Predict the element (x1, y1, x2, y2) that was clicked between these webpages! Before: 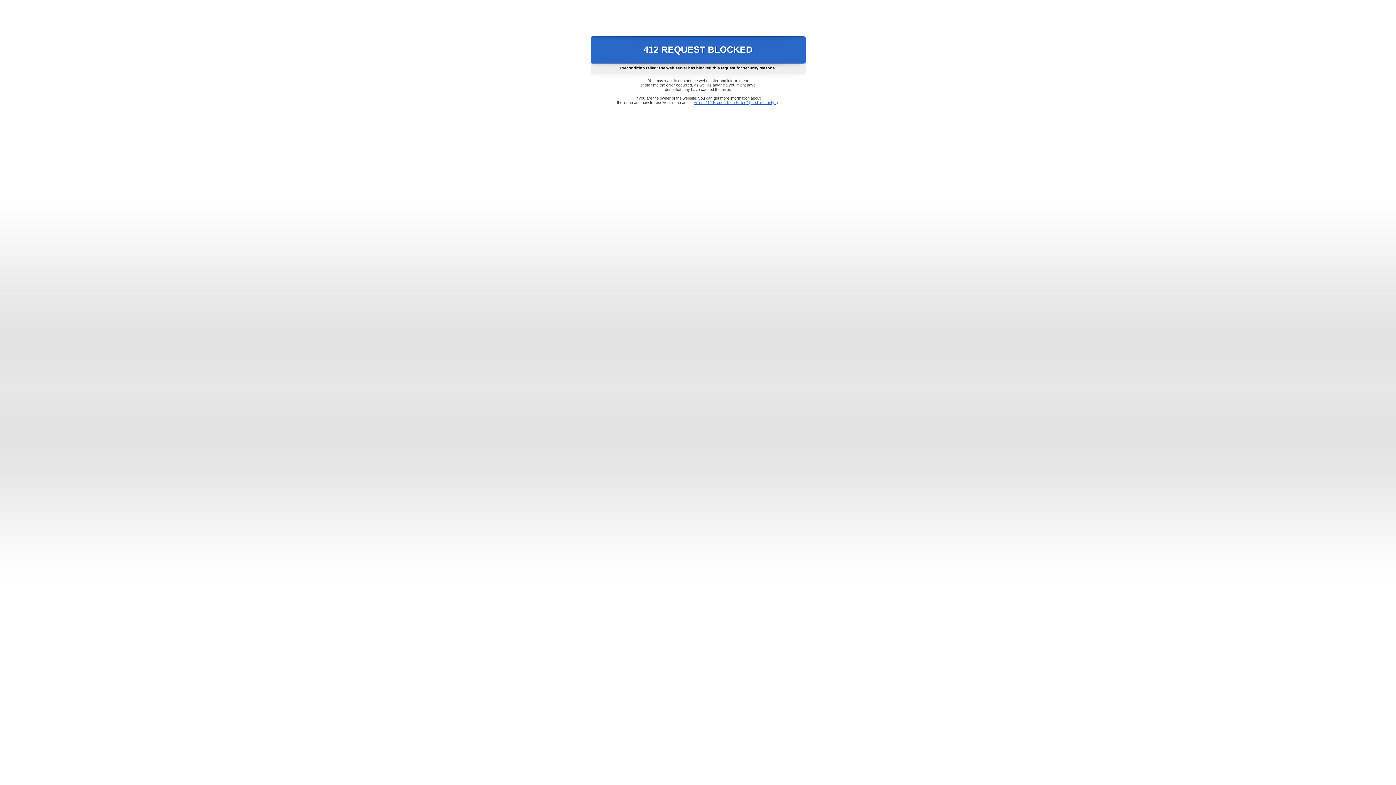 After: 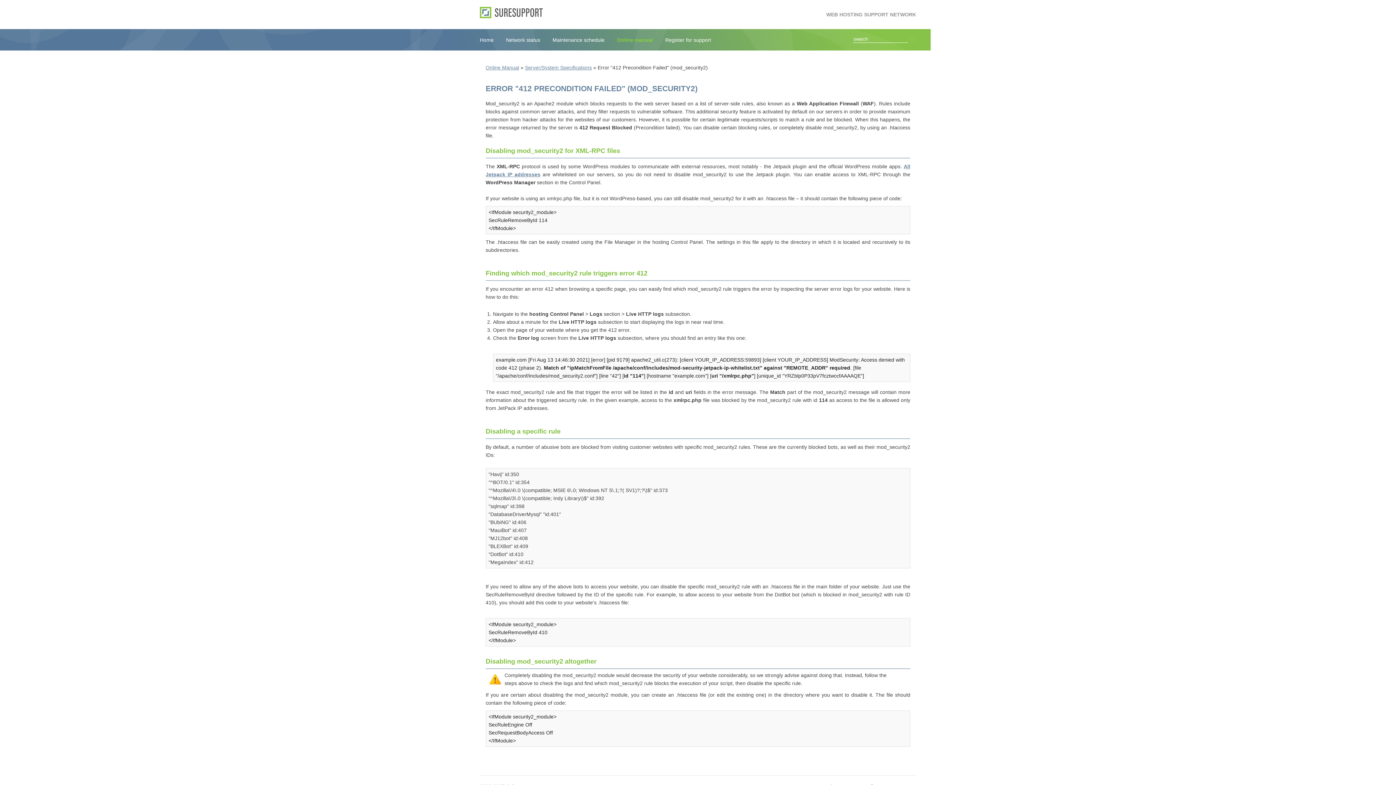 Action: label: Error "412 Precondition Failed" (mod_security2) bbox: (693, 100, 778, 104)